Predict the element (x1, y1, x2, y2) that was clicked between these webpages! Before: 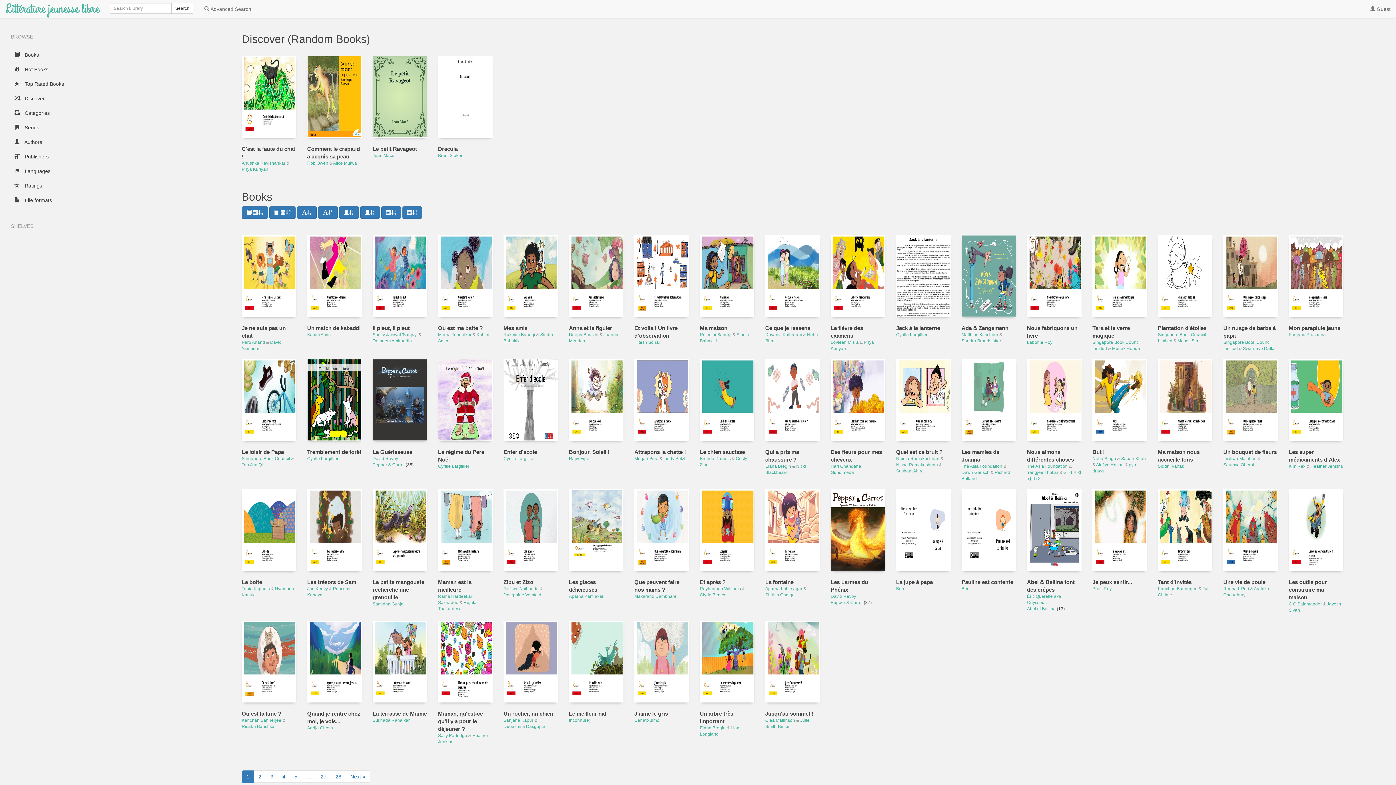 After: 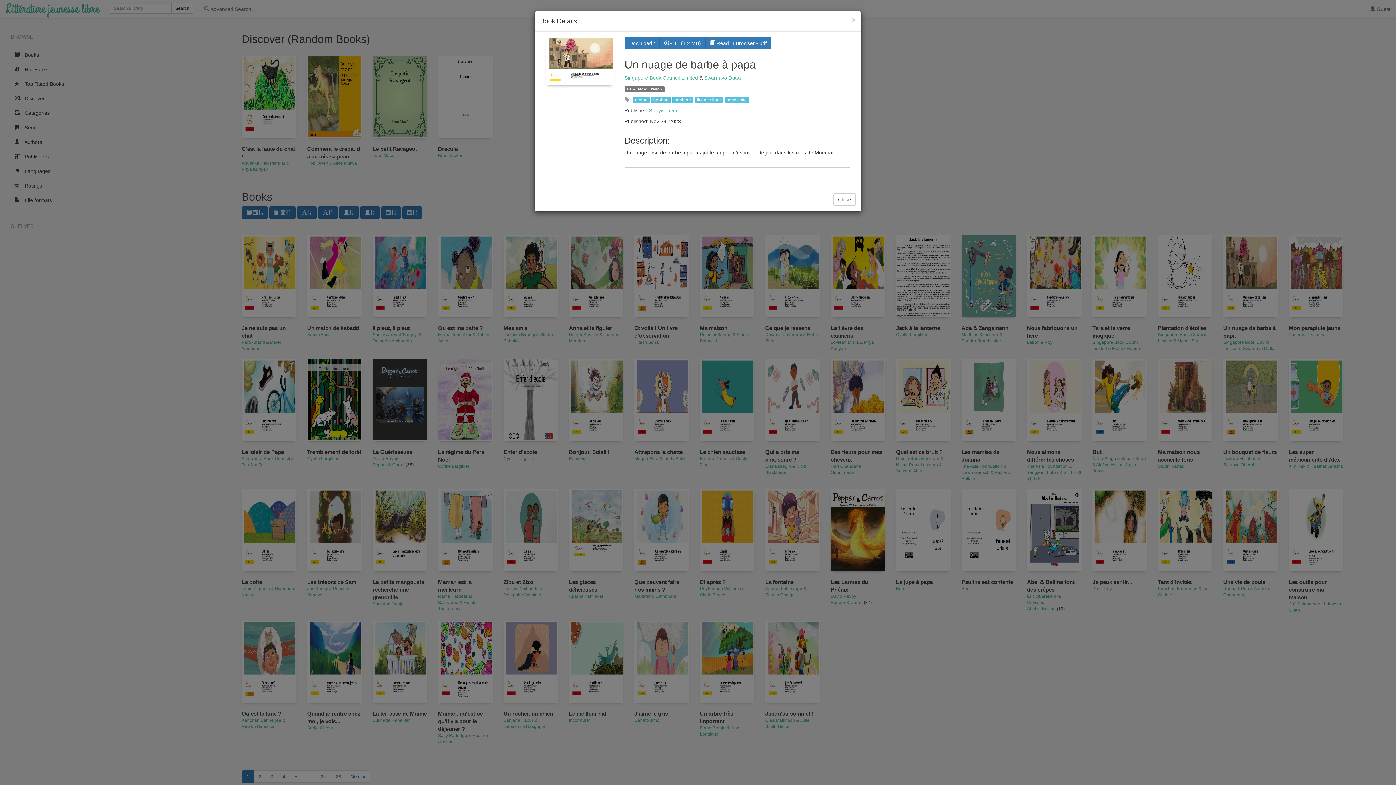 Action: label: Un nuage de barbe à papa bbox: (1223, 324, 1278, 339)